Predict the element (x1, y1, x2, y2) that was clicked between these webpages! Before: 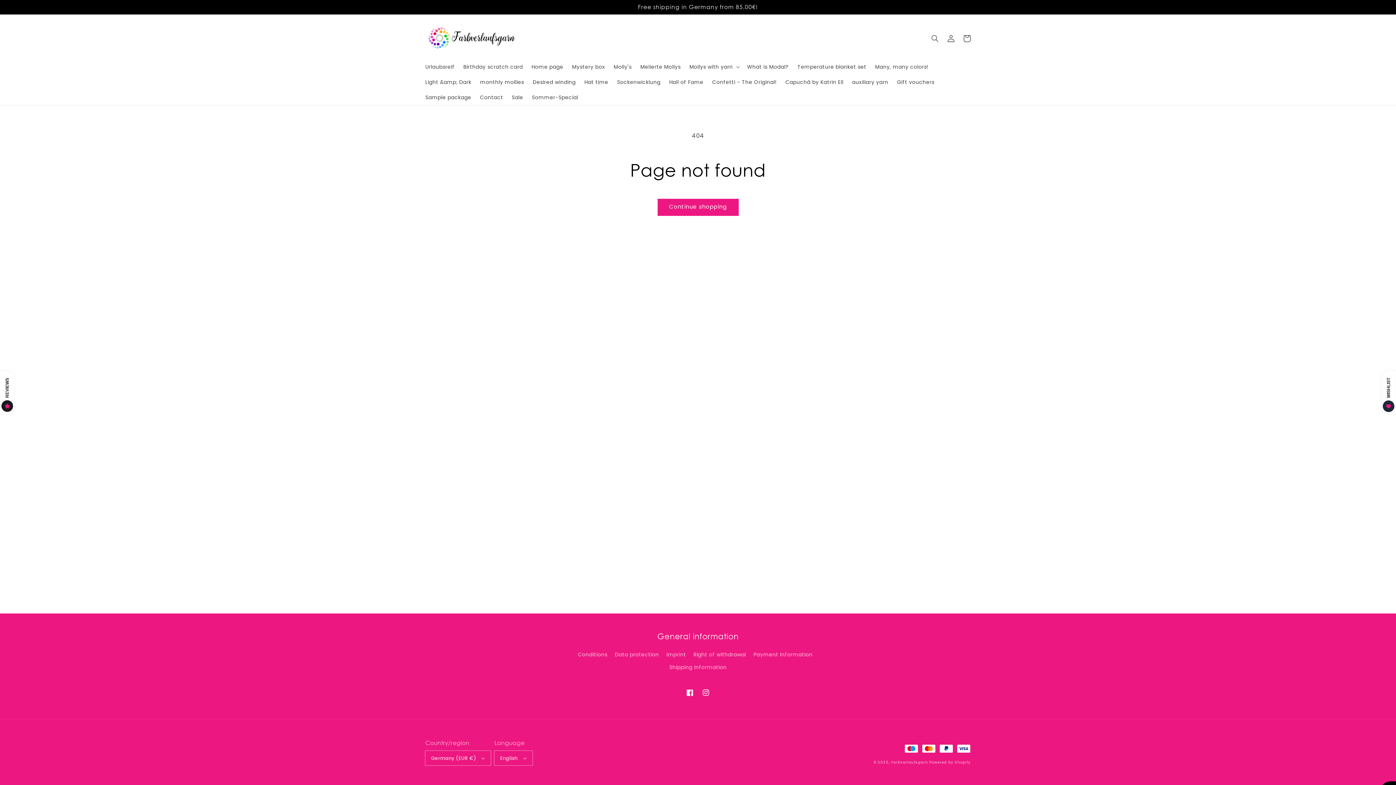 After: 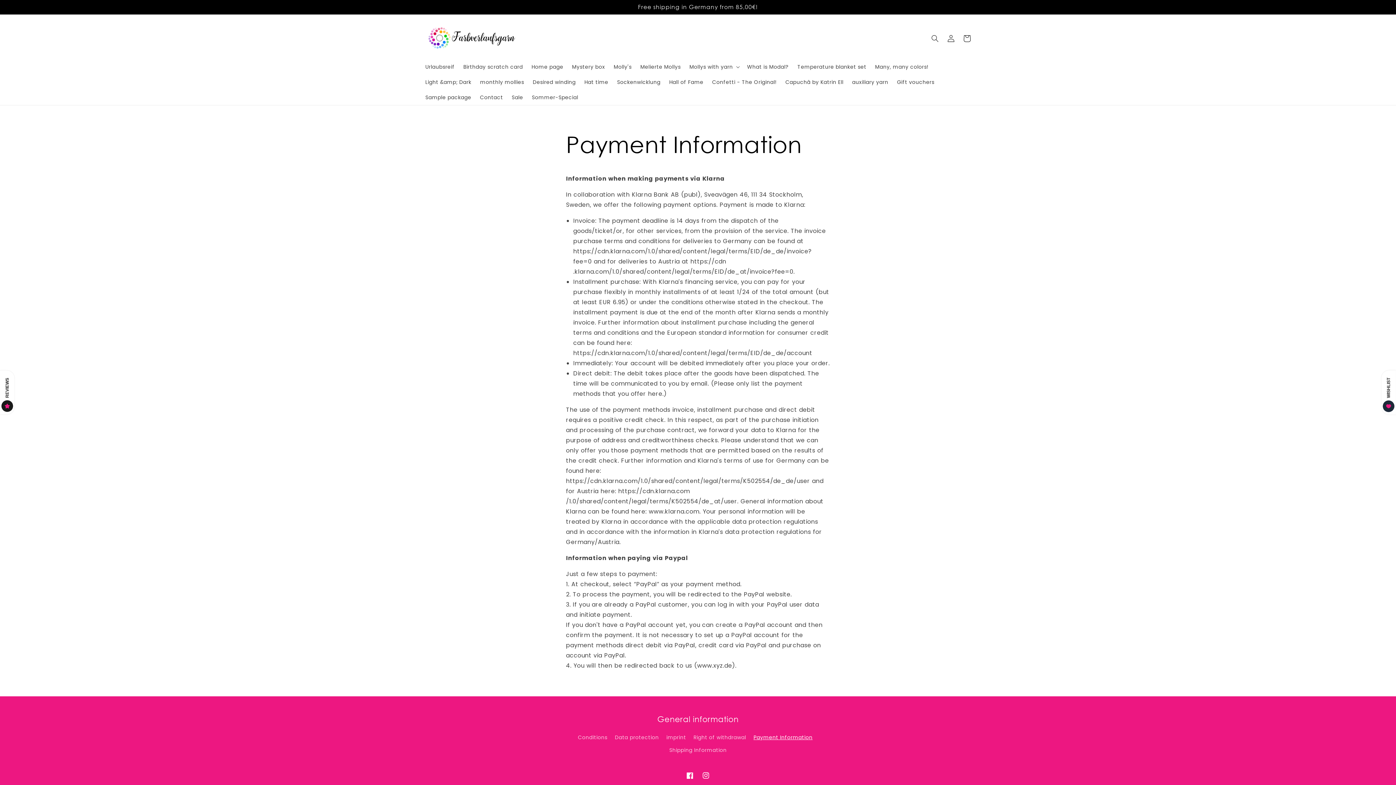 Action: bbox: (753, 648, 812, 661) label: Payment Information